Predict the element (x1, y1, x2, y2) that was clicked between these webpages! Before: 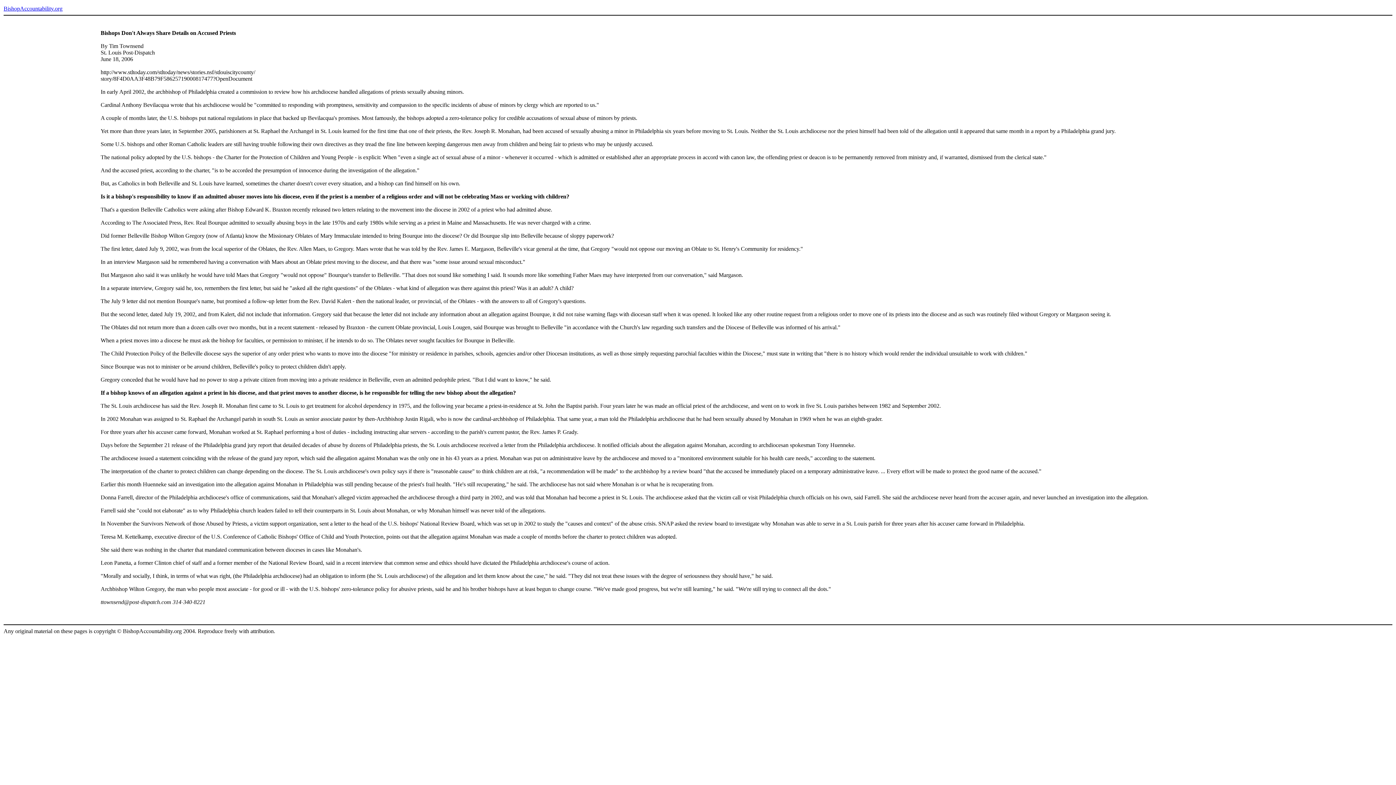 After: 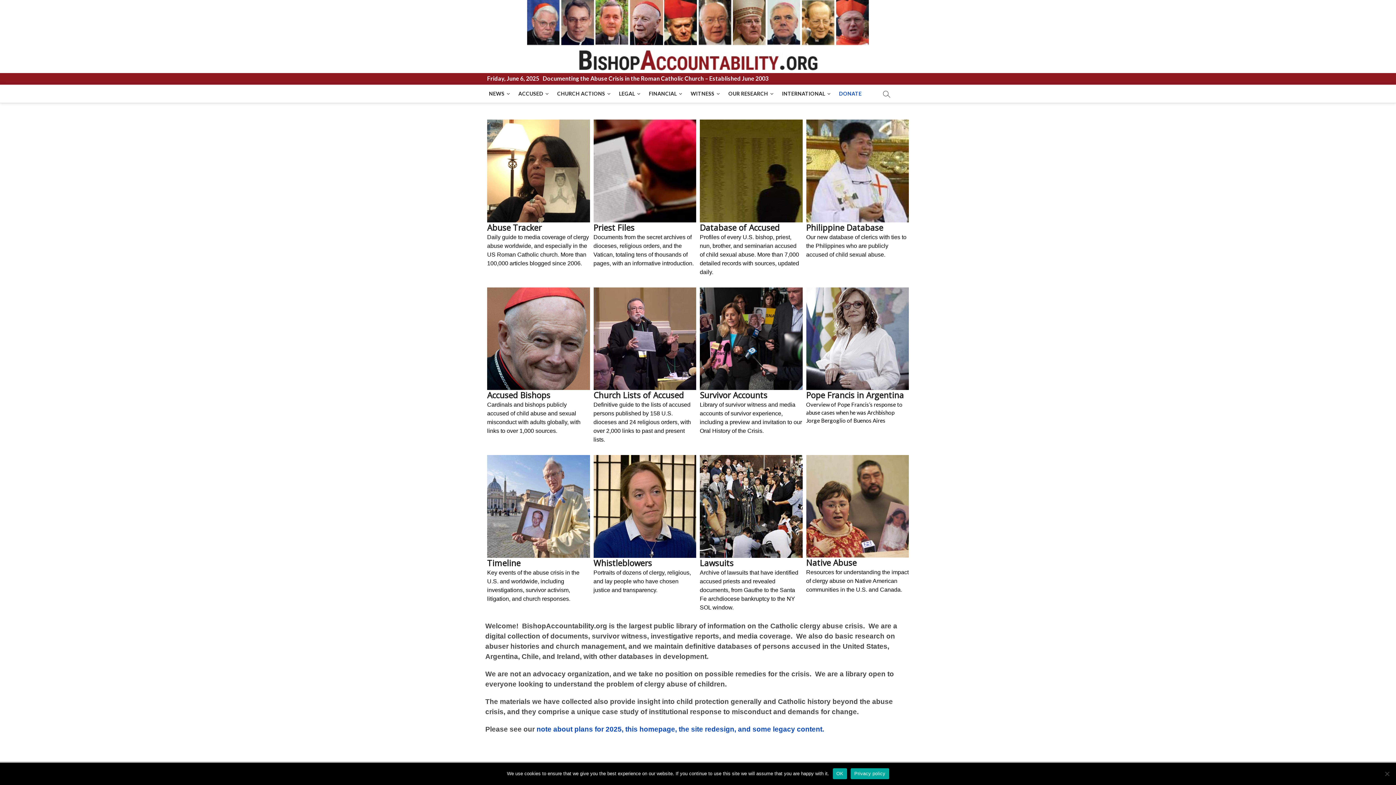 Action: bbox: (3, 5, 62, 11) label: BishopAccountability.org